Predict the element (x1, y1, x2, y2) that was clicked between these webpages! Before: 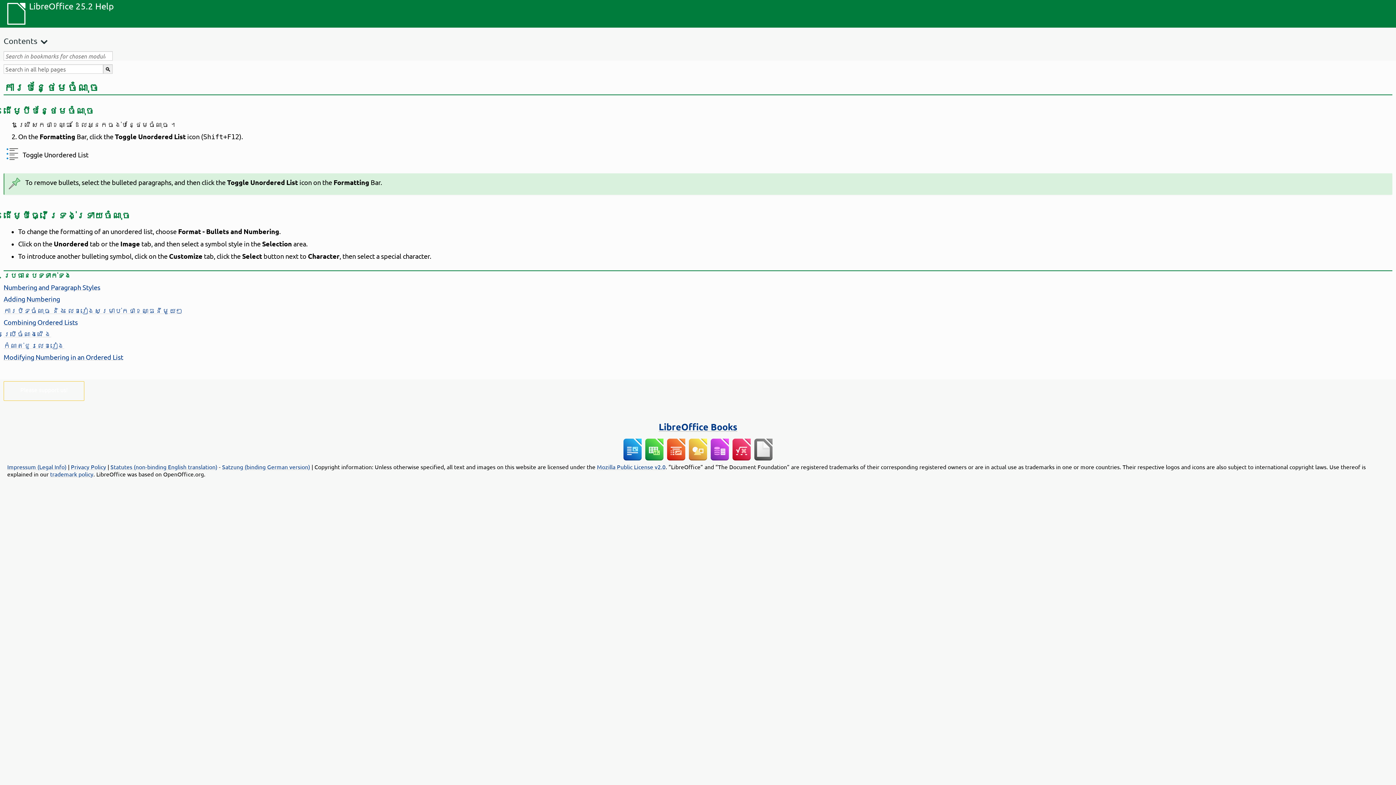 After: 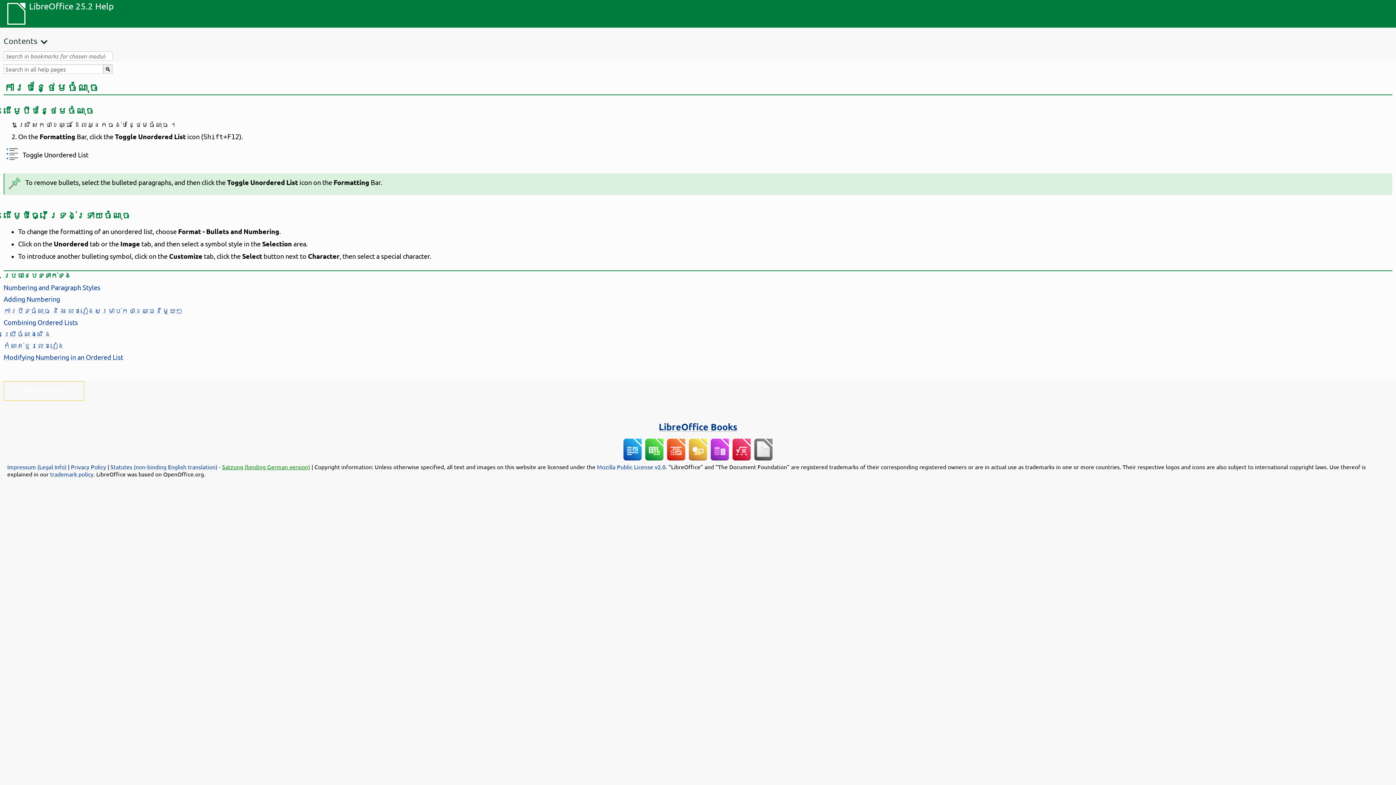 Action: bbox: (222, 463, 310, 470) label: Satzung (binding German version)